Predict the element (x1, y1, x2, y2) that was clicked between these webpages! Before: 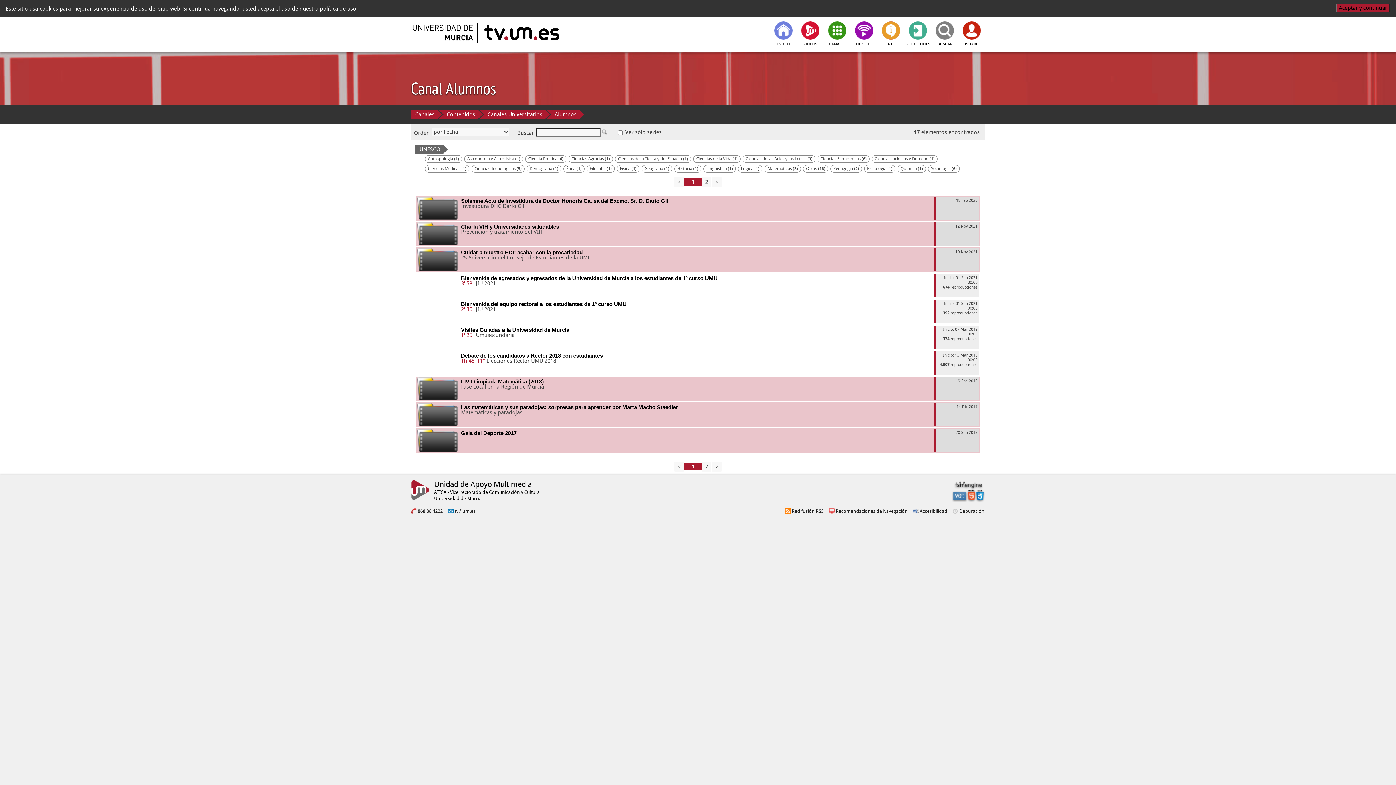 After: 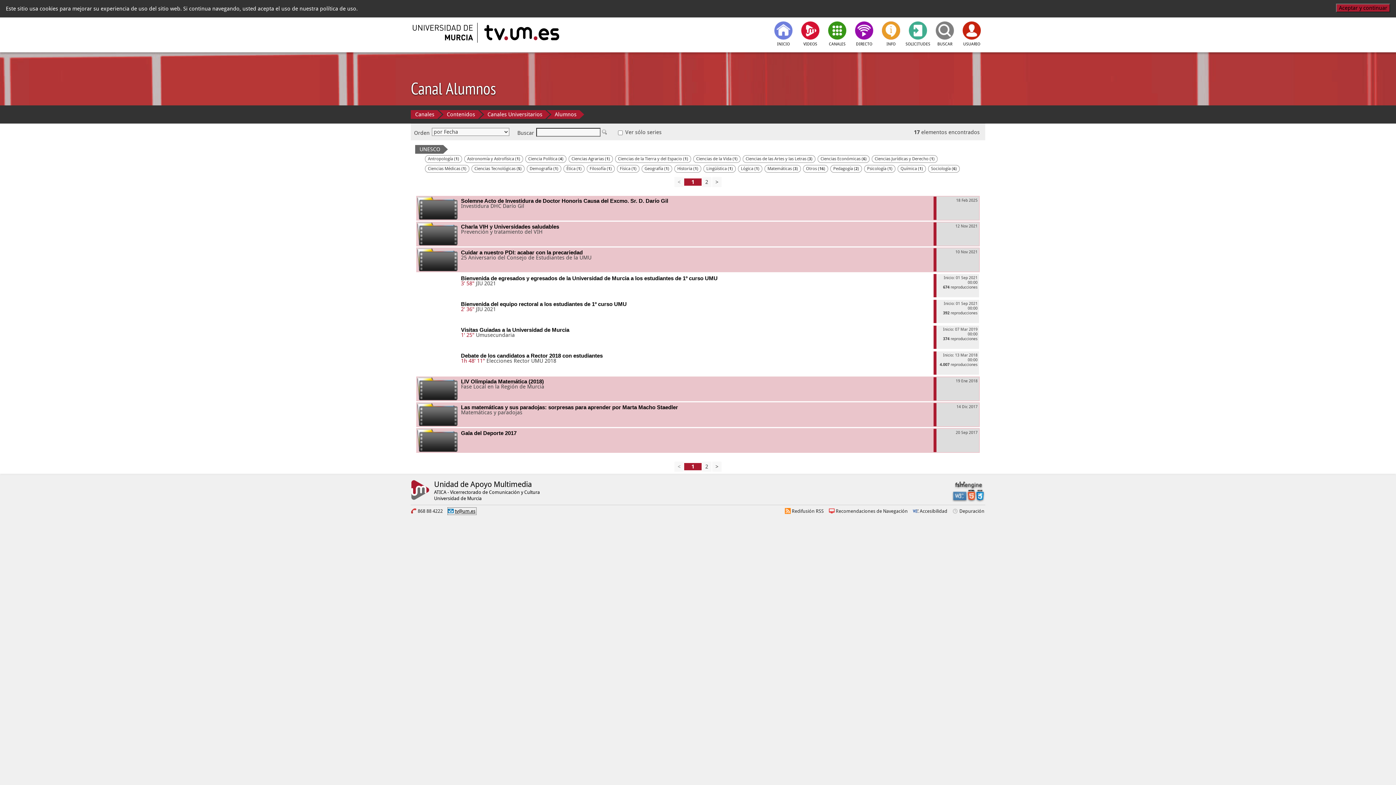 Action: bbox: (448, 508, 476, 514) label: tv@um.es